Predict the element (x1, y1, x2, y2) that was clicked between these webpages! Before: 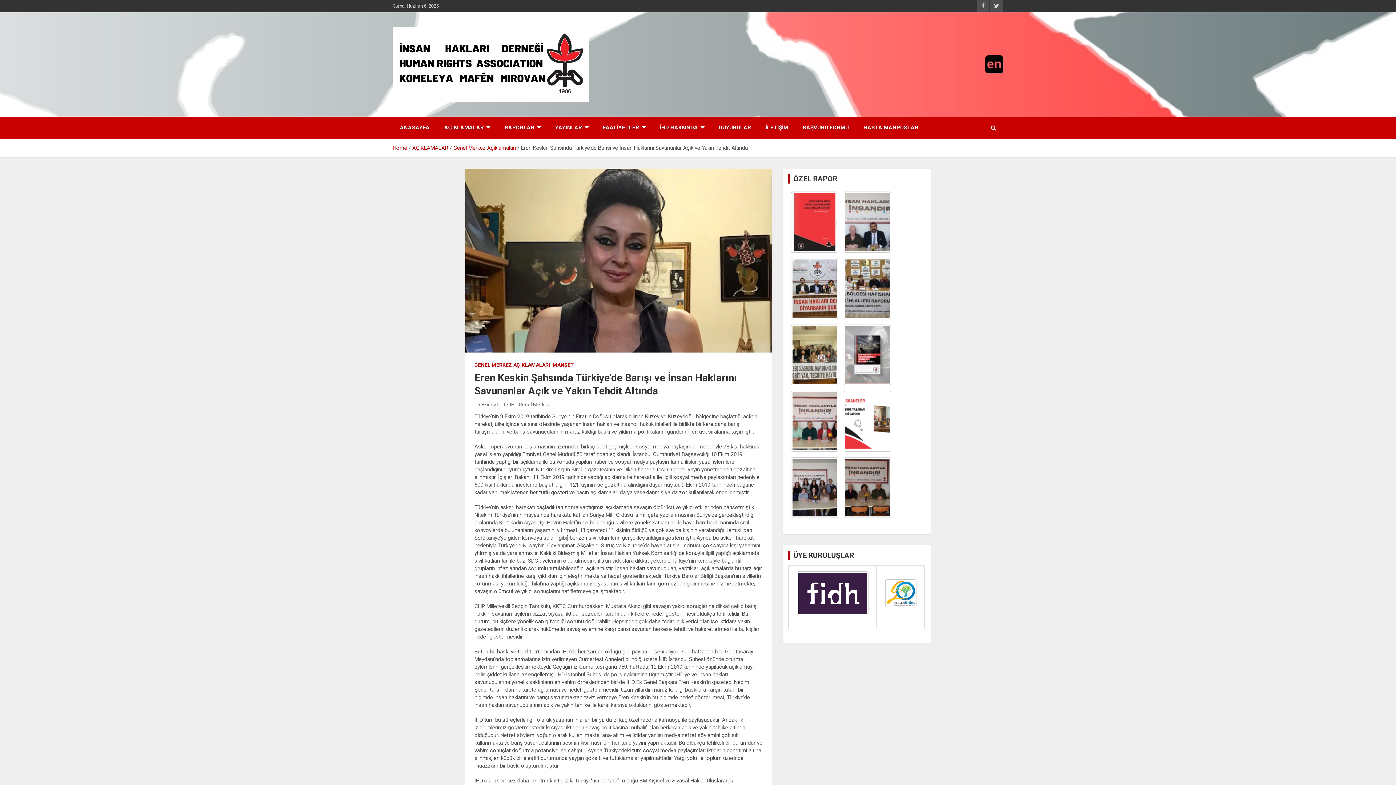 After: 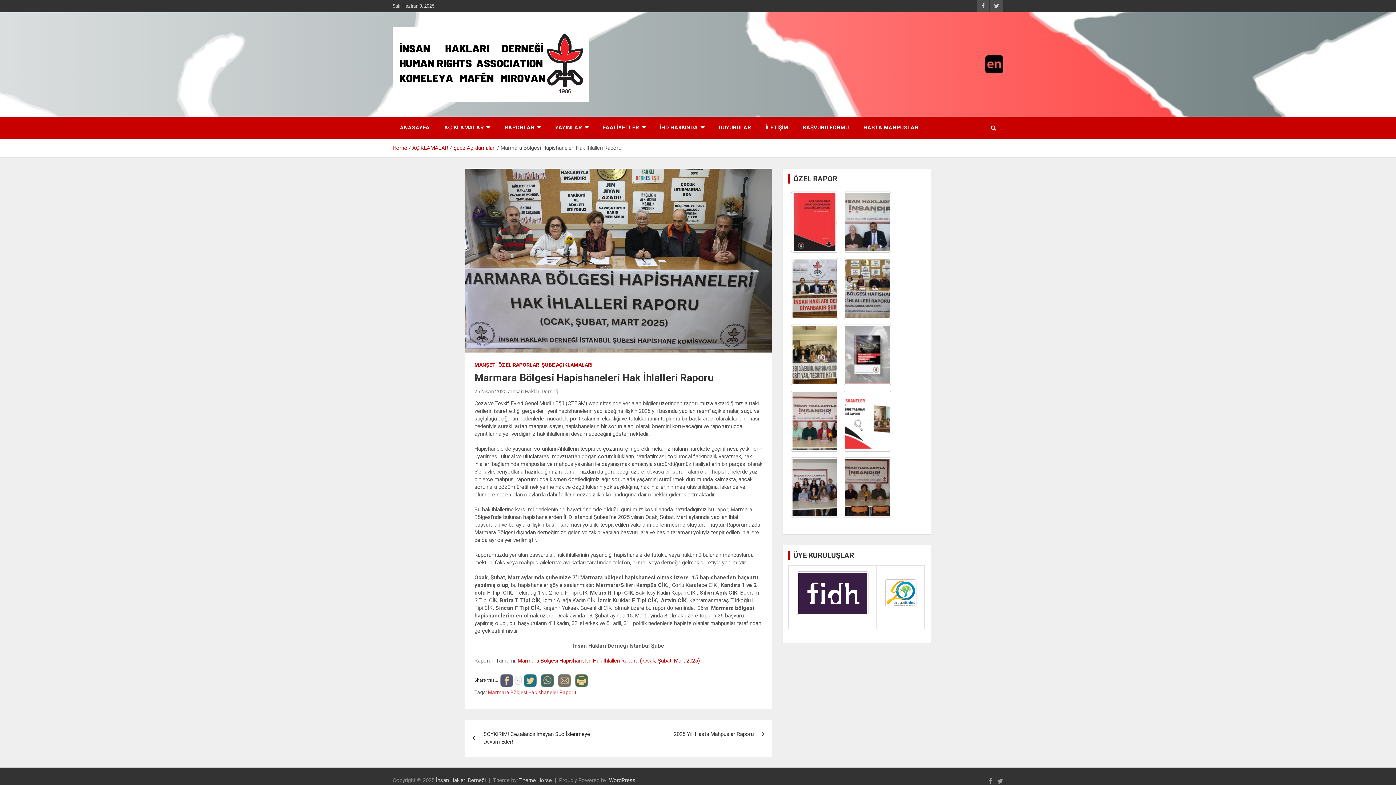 Action: label: Marmara Bölgesi Hapishaneleri Hak İhlalleri Raporu bbox: (843, 258, 891, 319)